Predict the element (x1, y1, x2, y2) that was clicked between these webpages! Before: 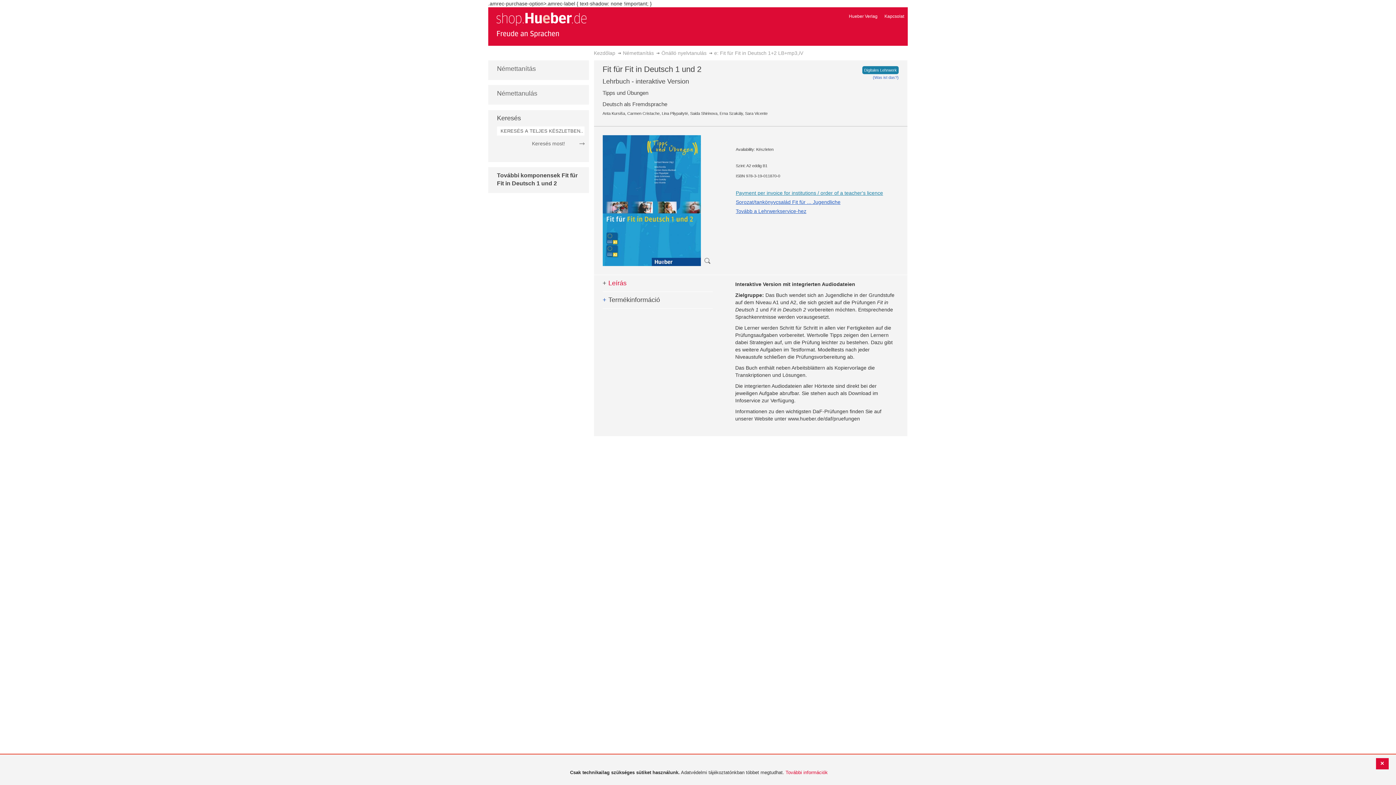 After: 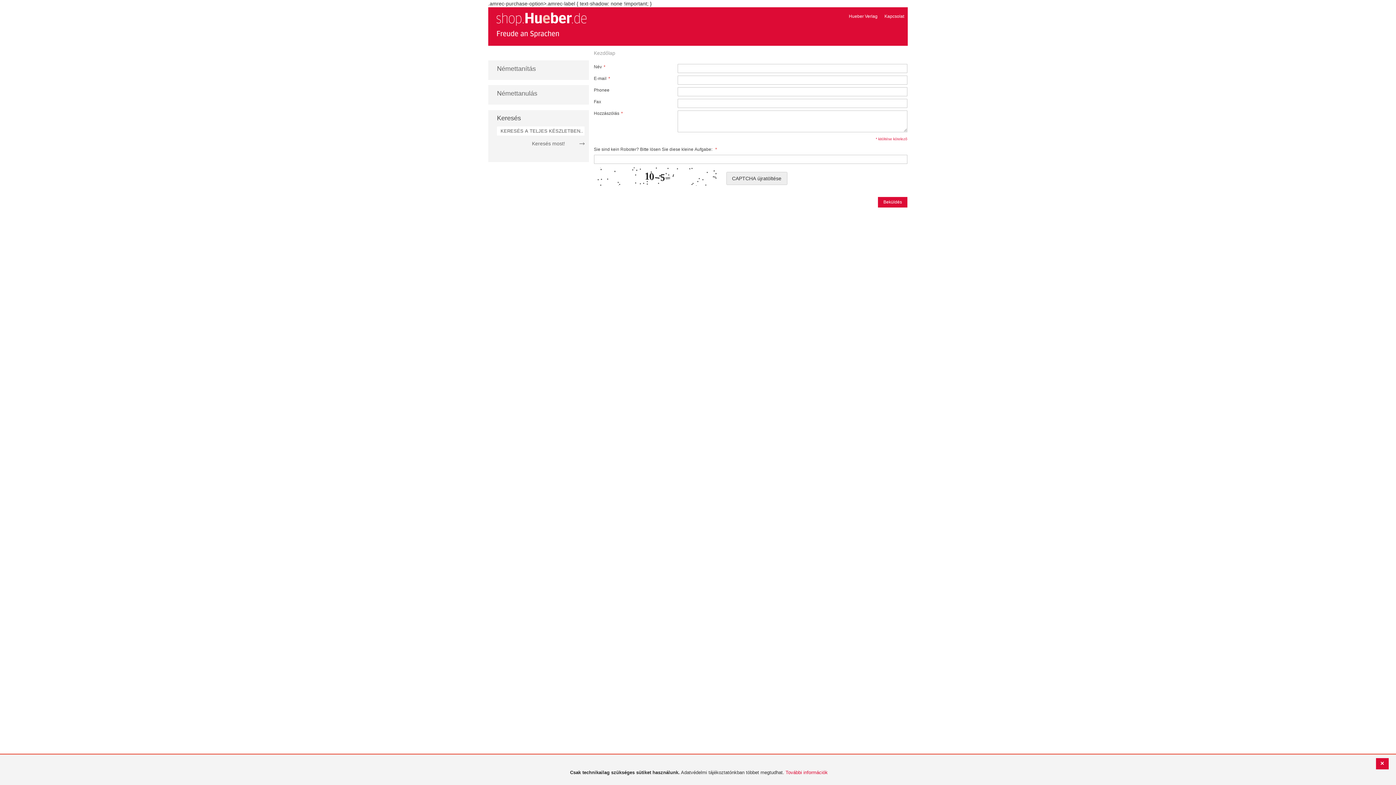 Action: label: Kapcsolat bbox: (884, 13, 904, 18)